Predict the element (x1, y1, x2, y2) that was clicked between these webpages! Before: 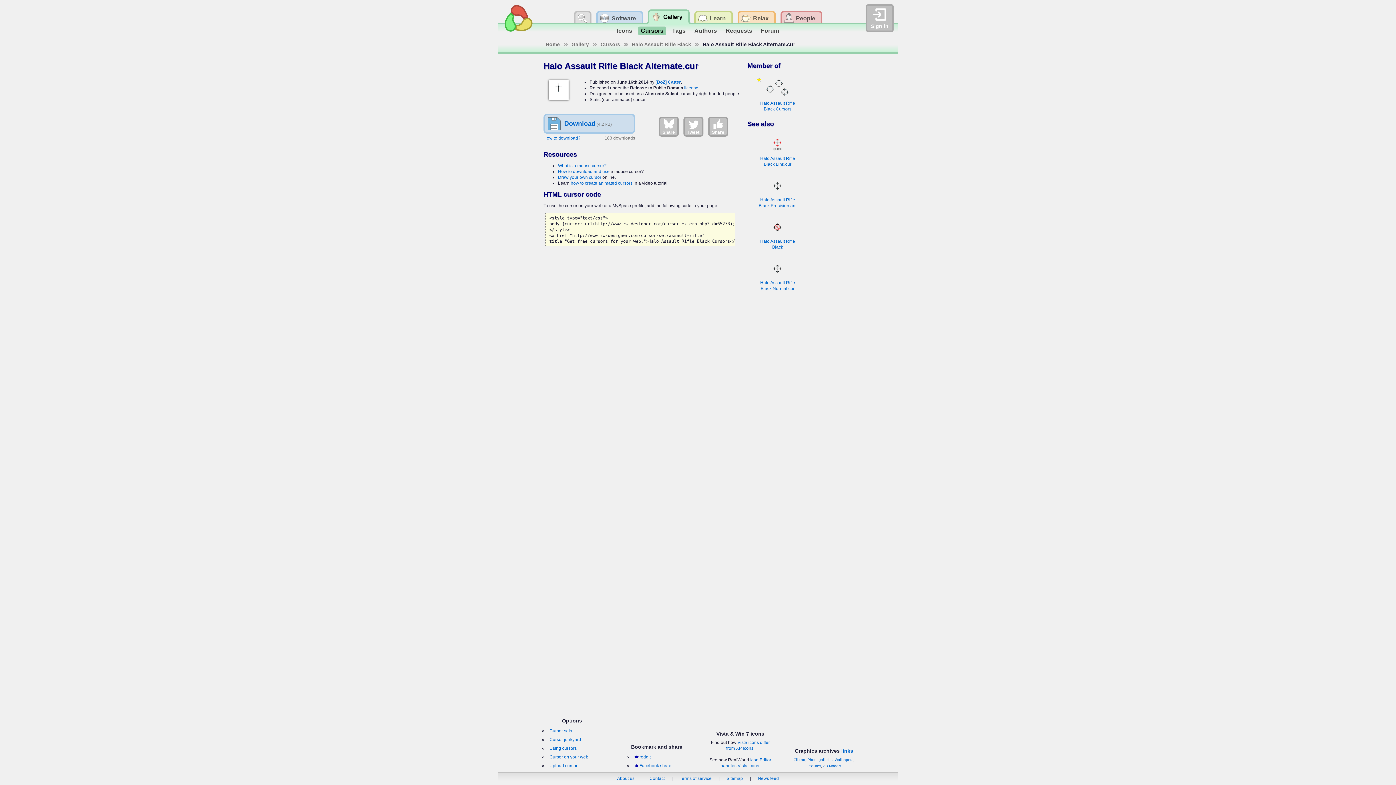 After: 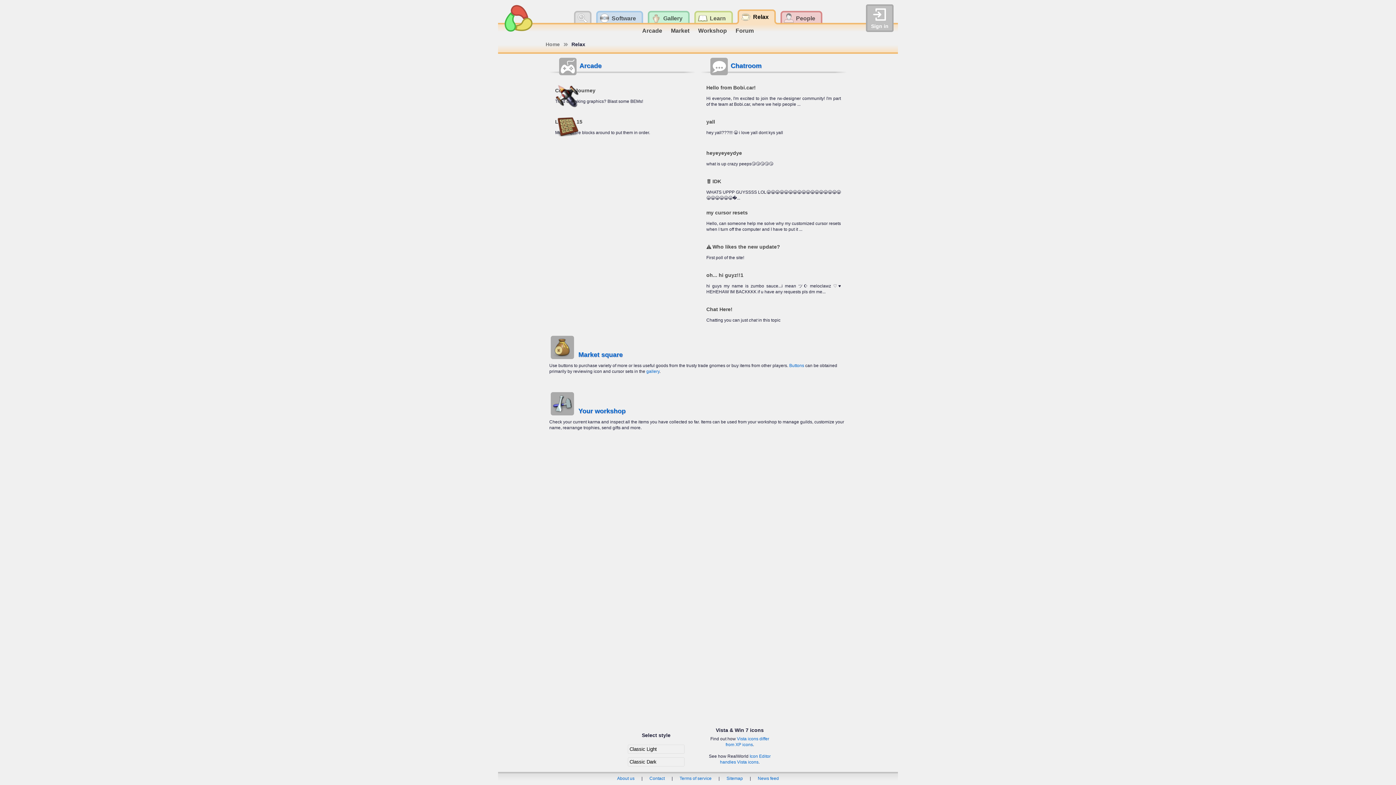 Action: bbox: (735, 10, 777, 26) label: Relax